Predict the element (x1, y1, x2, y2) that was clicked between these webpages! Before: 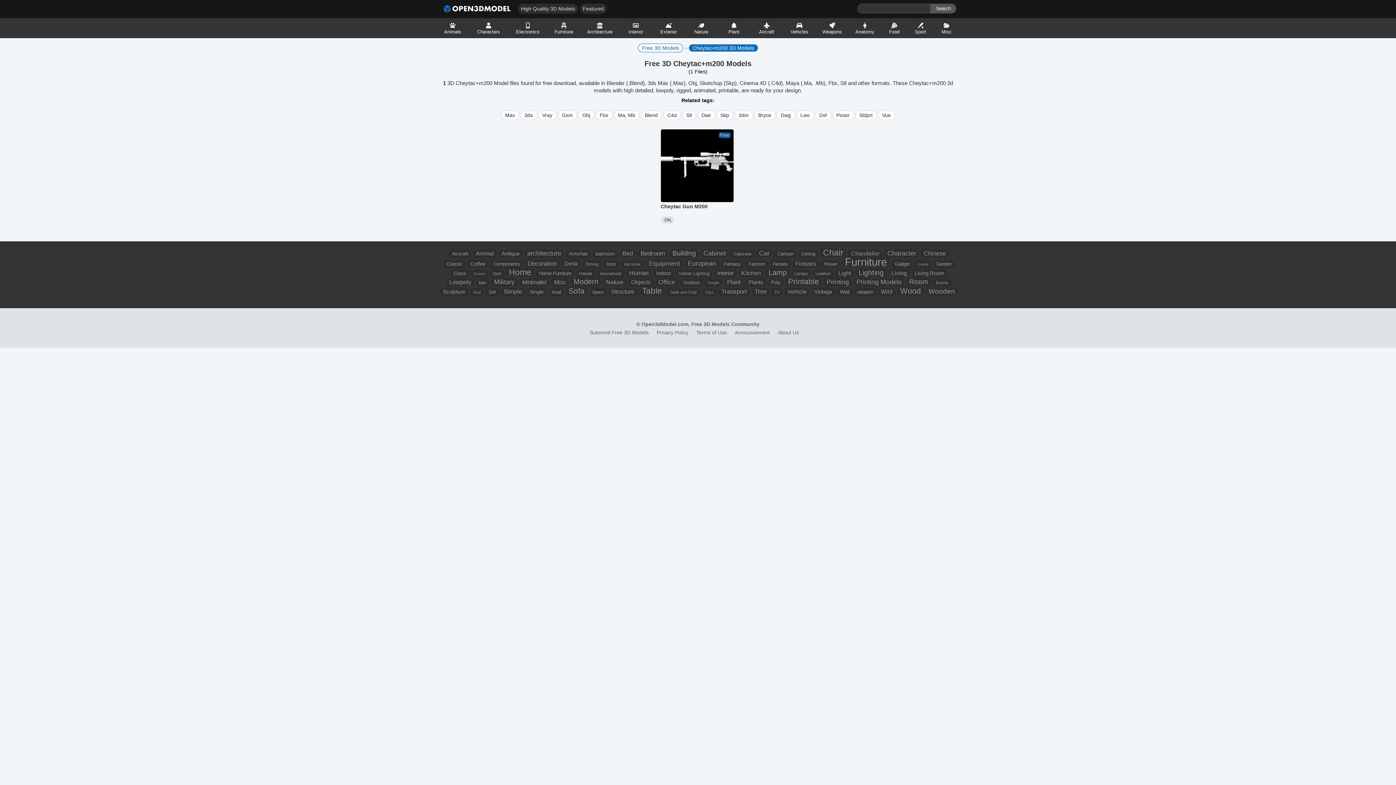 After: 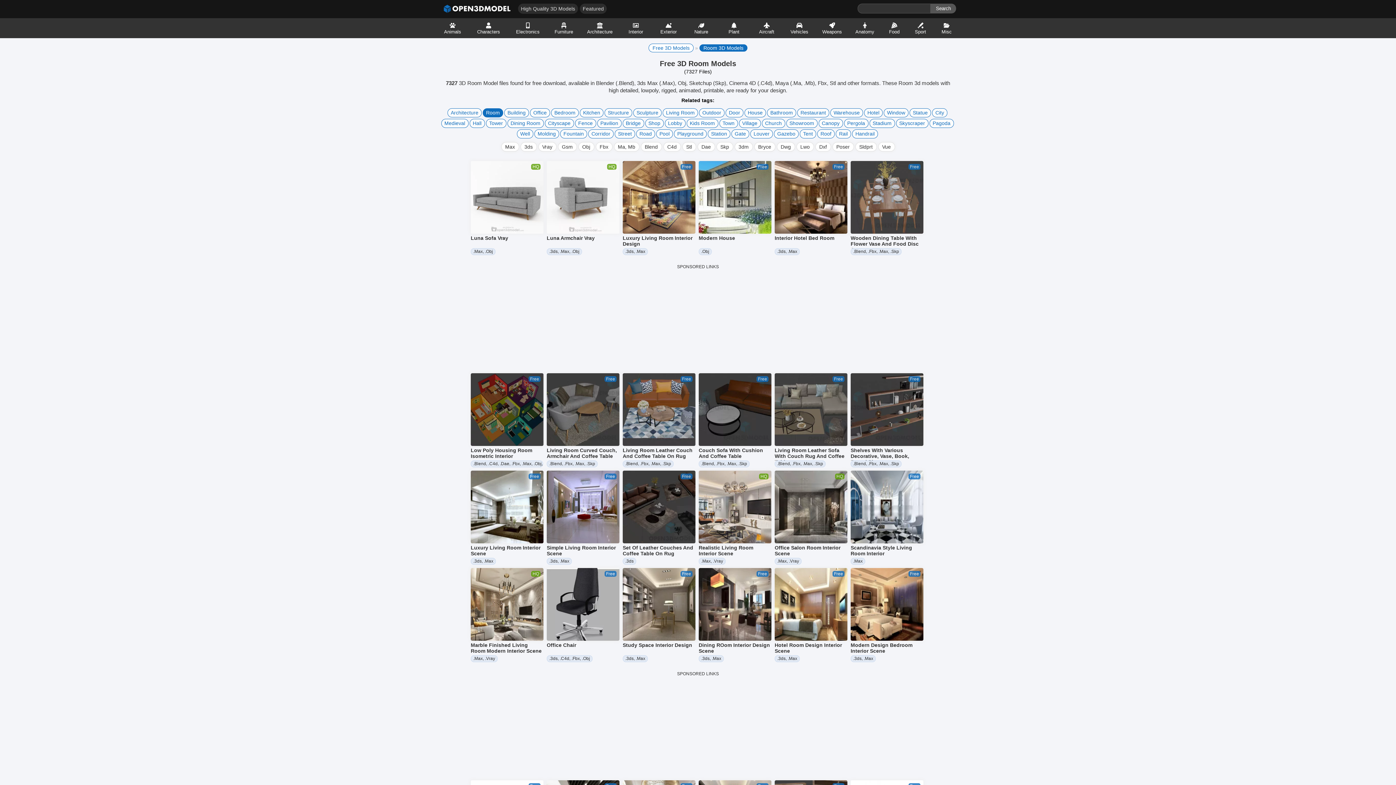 Action: bbox: (906, 278, 931, 286) label: Room 3D Models